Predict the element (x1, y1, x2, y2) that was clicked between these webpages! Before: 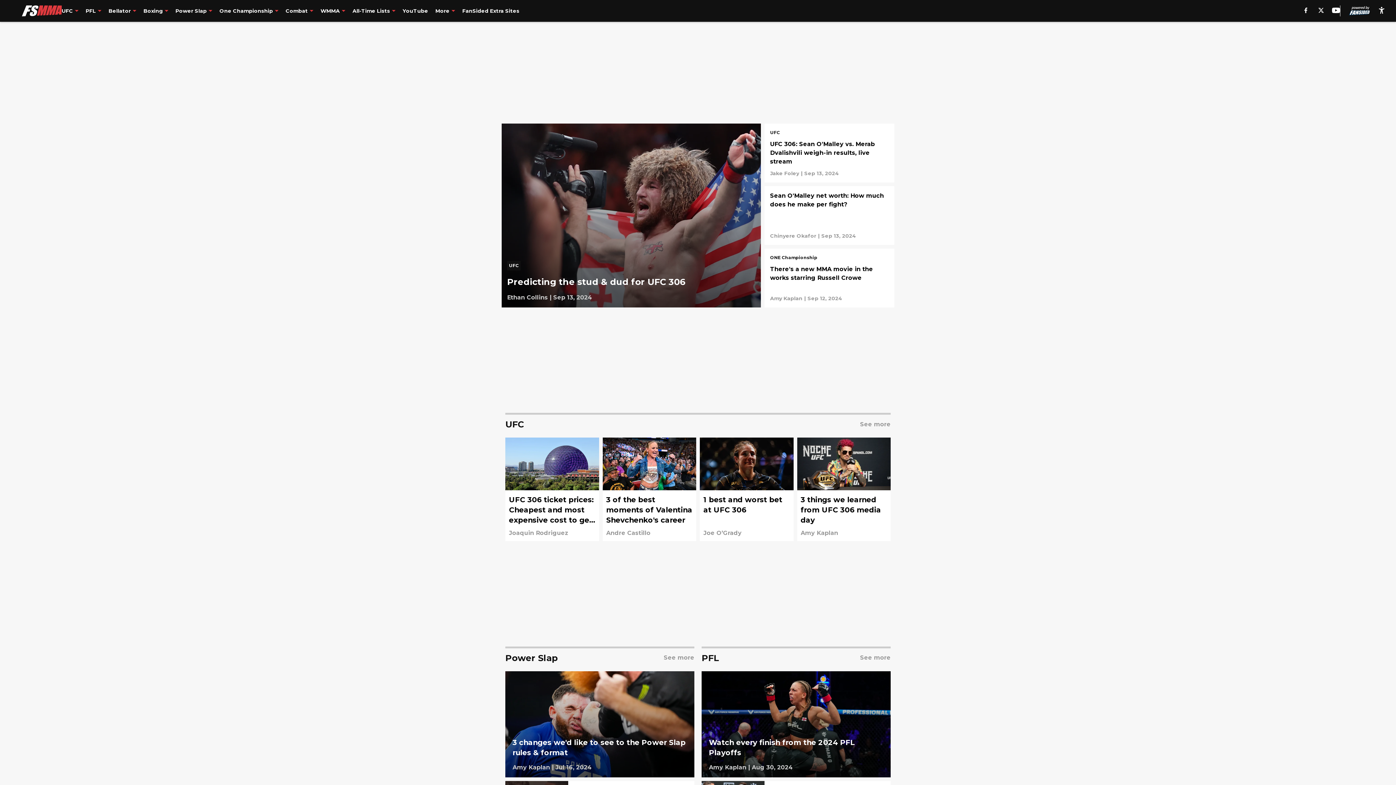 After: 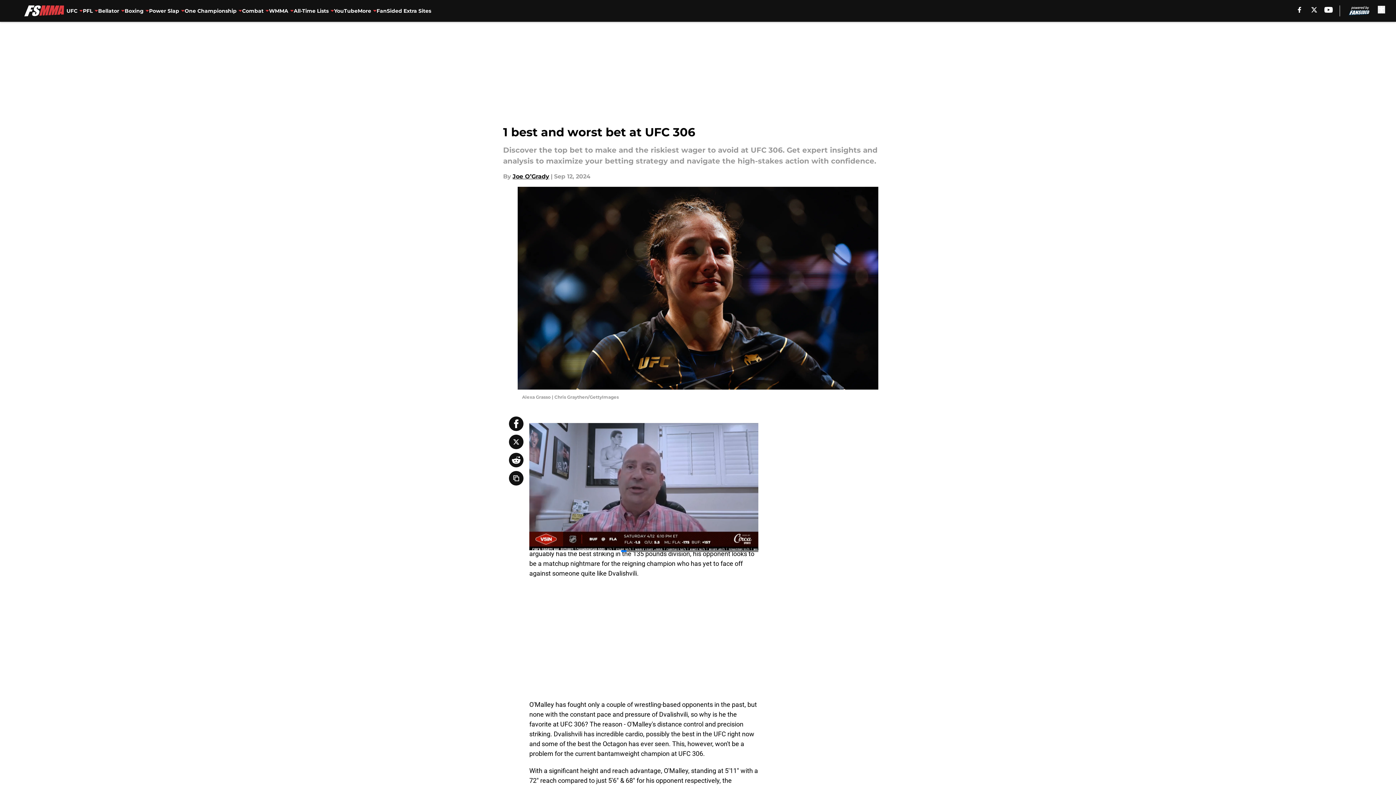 Action: bbox: (700, 437, 793, 541)